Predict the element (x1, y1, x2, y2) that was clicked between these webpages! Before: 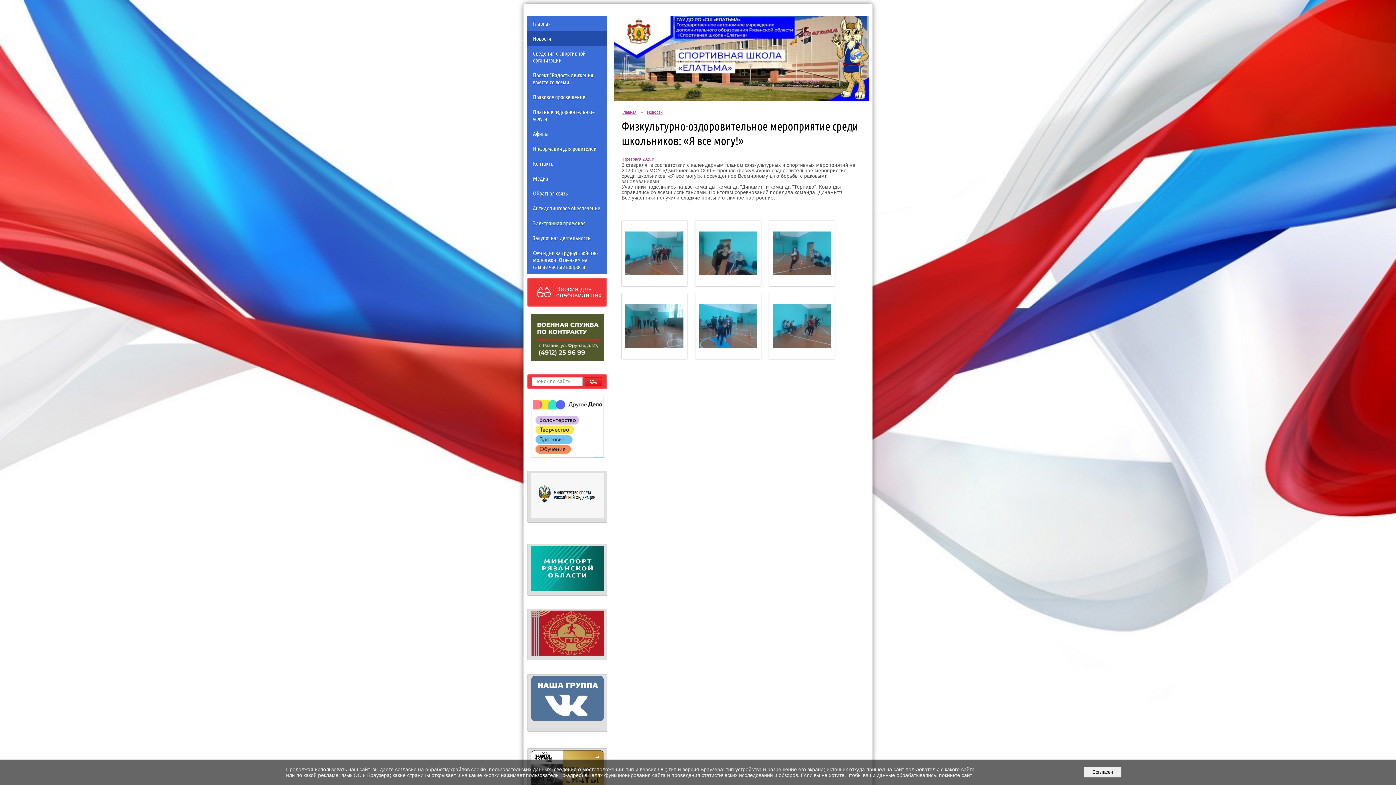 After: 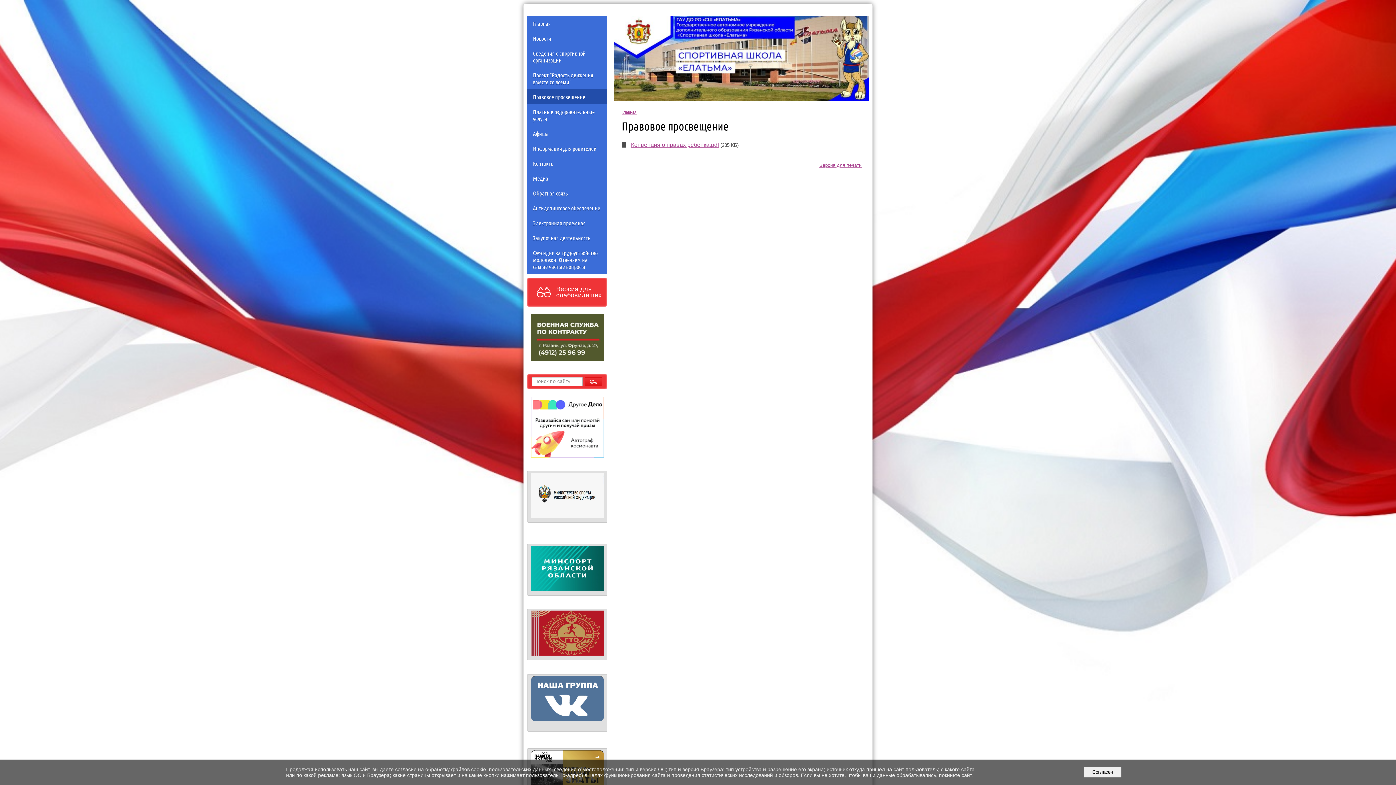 Action: label: Правовое просвещение bbox: (527, 89, 607, 104)